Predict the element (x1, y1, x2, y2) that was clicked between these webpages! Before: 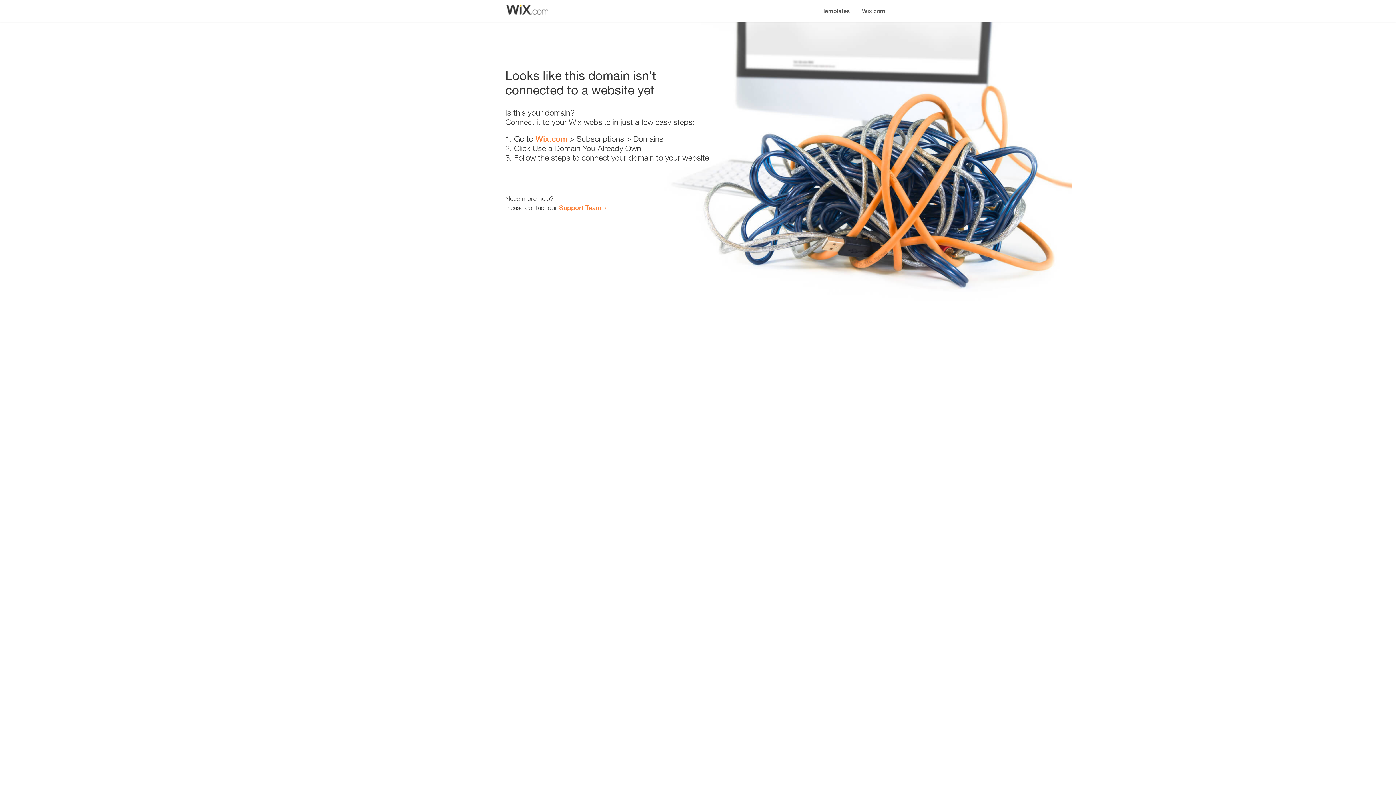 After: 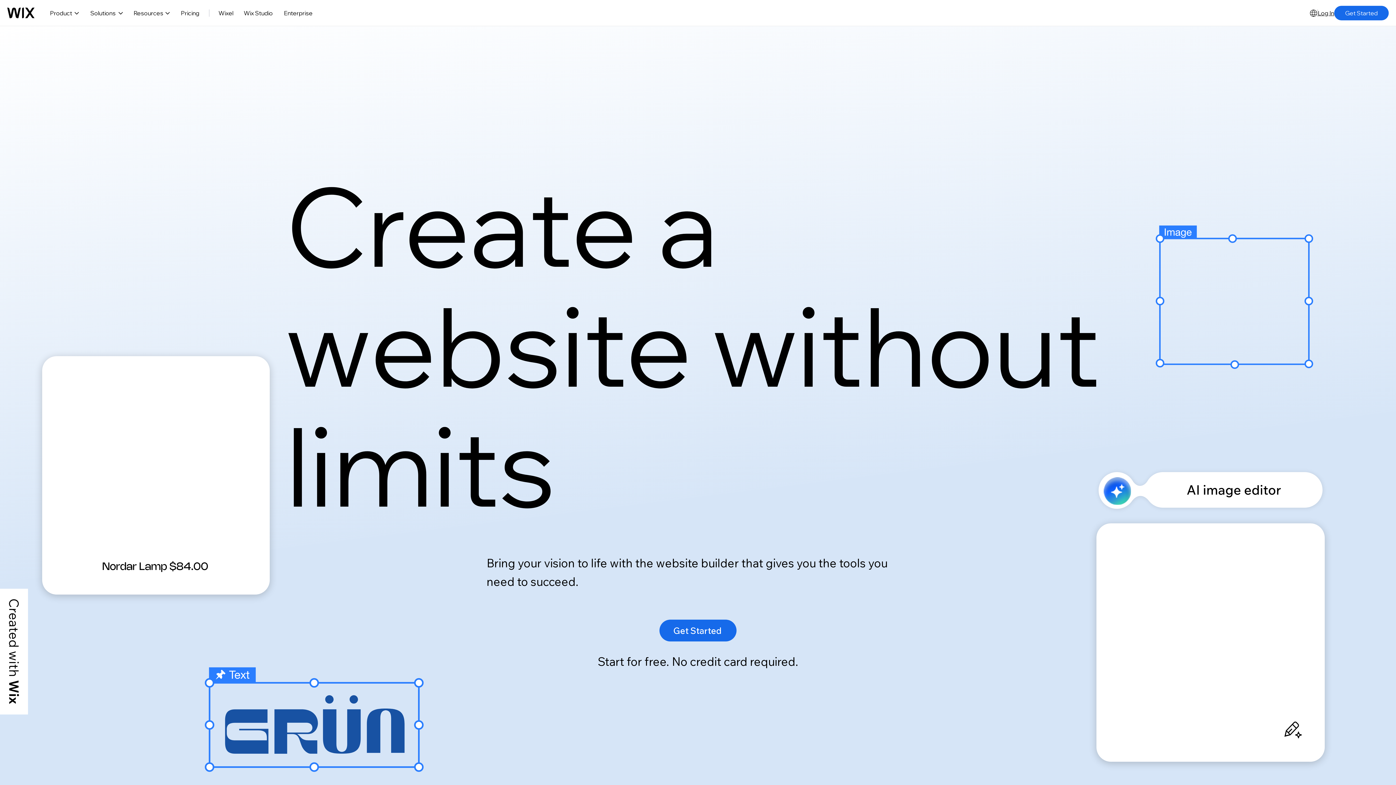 Action: bbox: (535, 134, 567, 143) label: Wix.com